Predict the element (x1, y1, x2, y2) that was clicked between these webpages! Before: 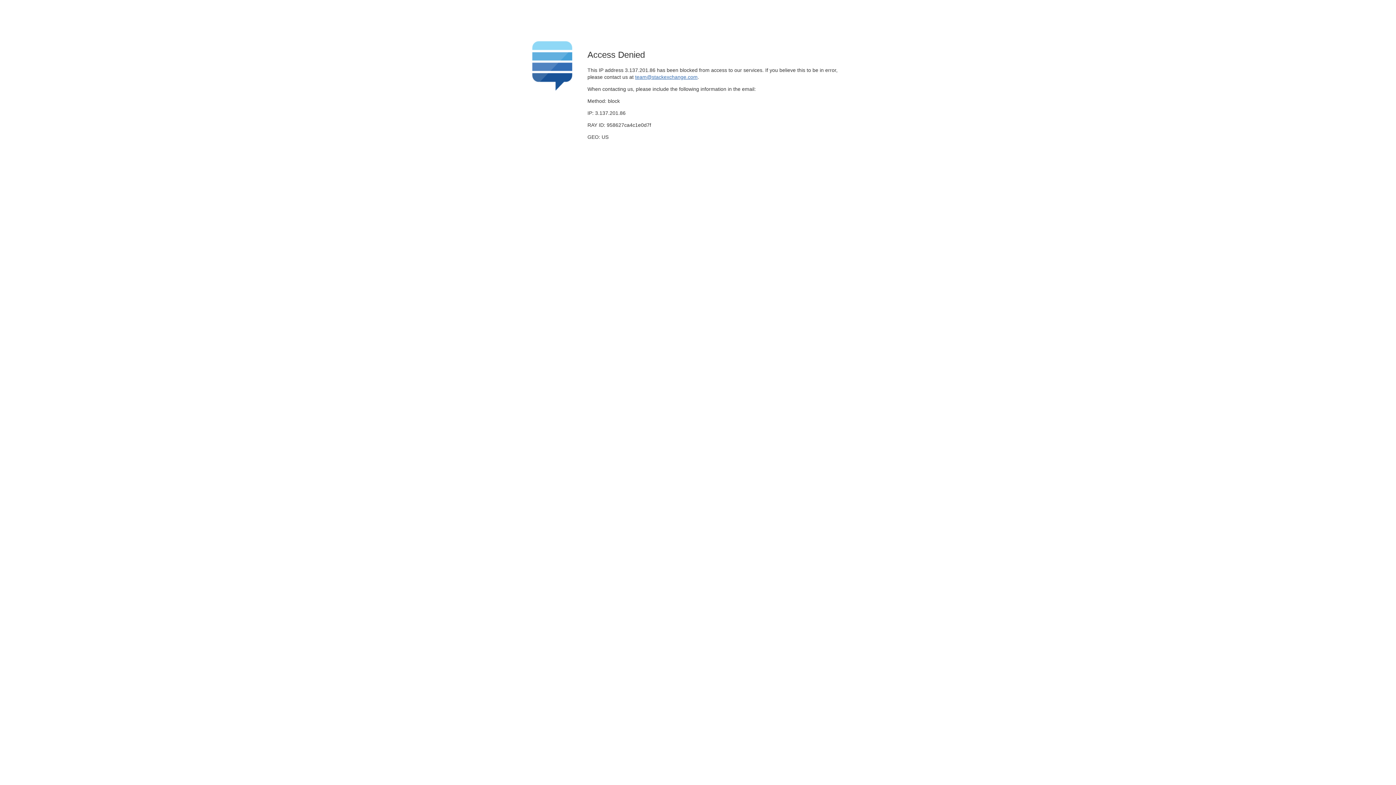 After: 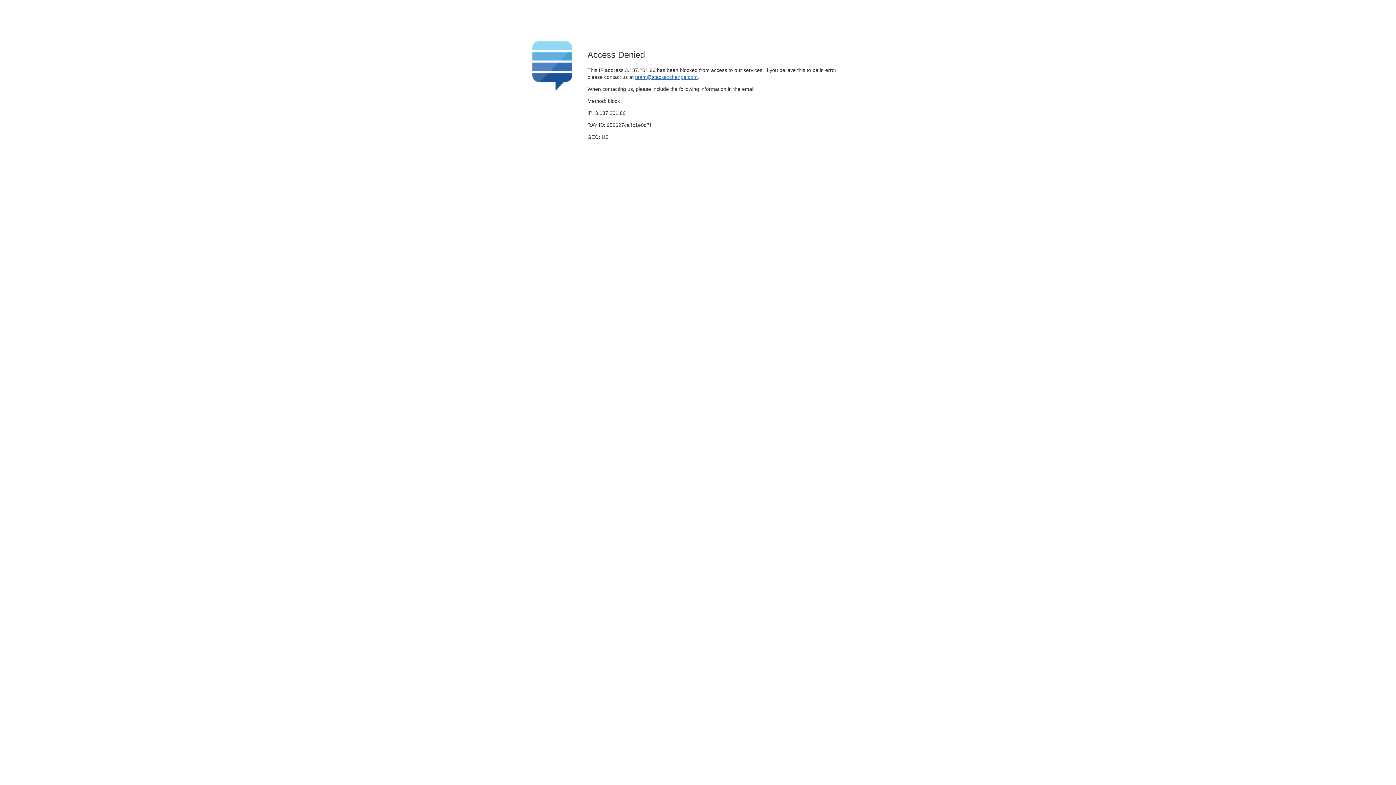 Action: bbox: (635, 74, 697, 79) label: team@stackexchange.com